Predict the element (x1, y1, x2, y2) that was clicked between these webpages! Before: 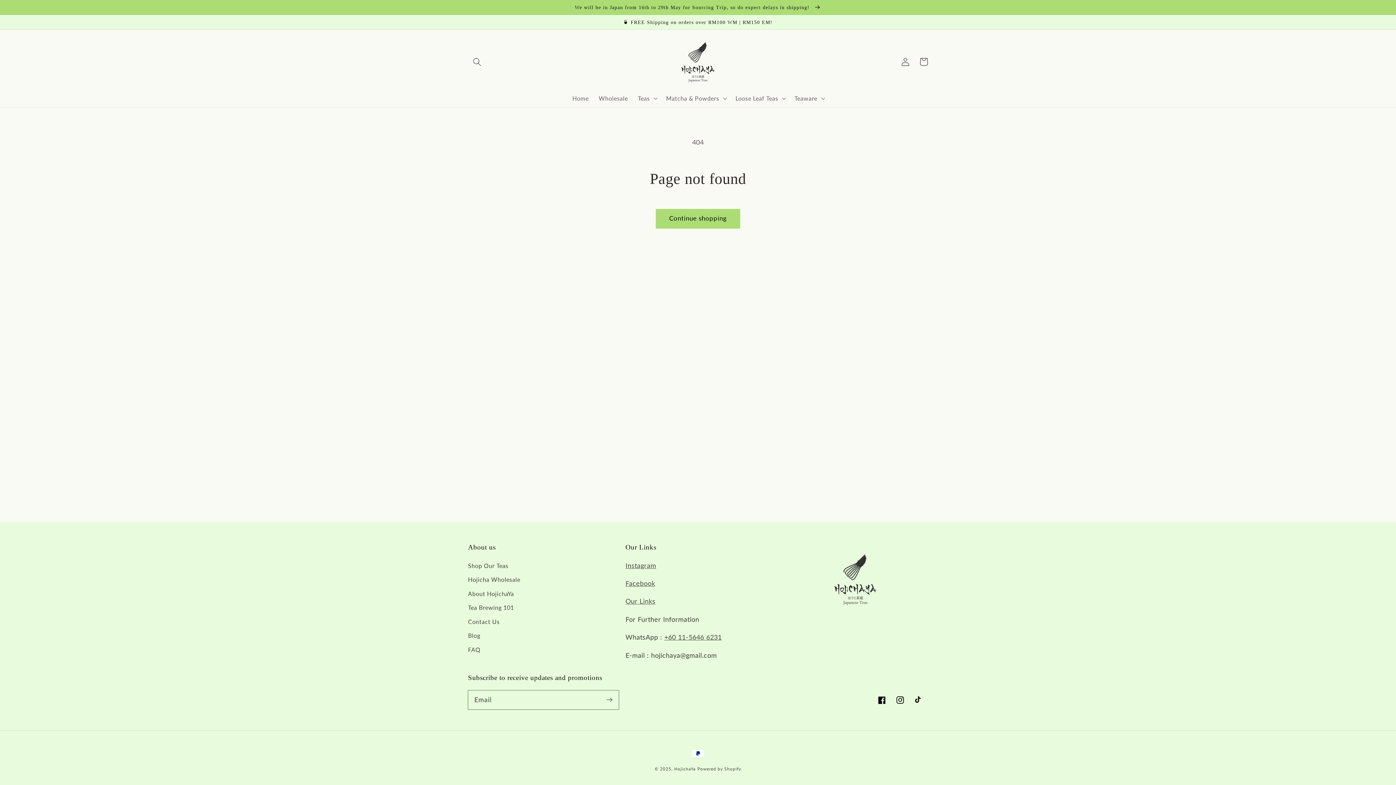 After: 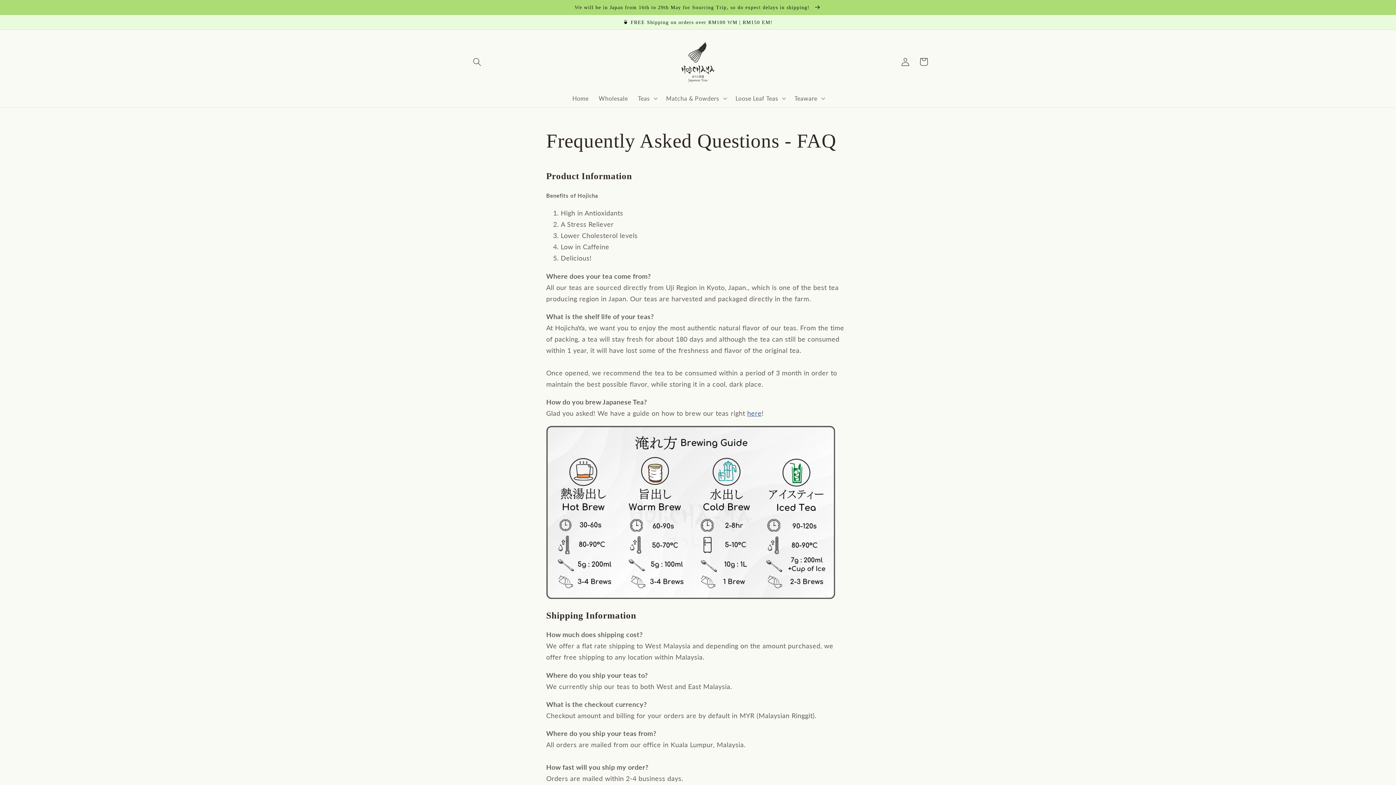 Action: label: FAQ bbox: (468, 642, 480, 656)